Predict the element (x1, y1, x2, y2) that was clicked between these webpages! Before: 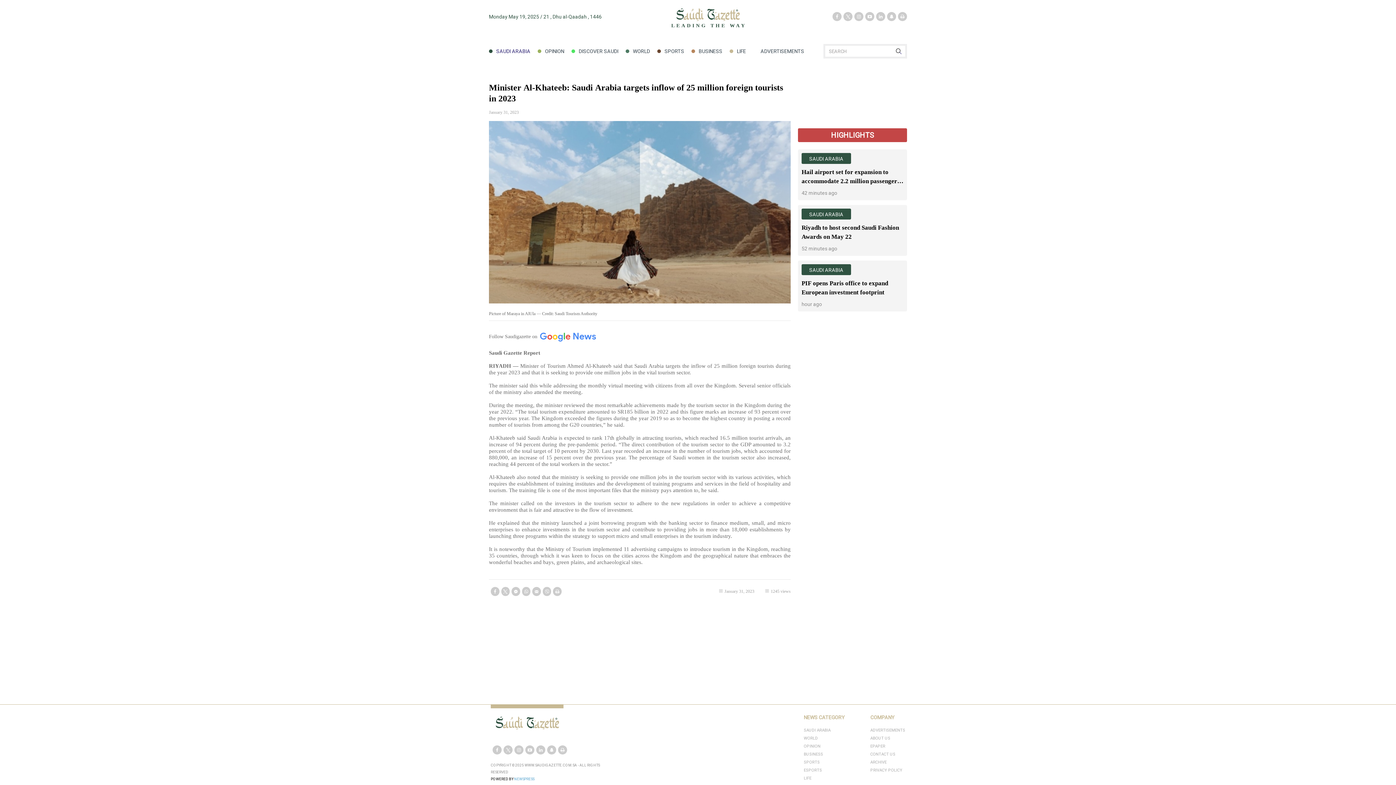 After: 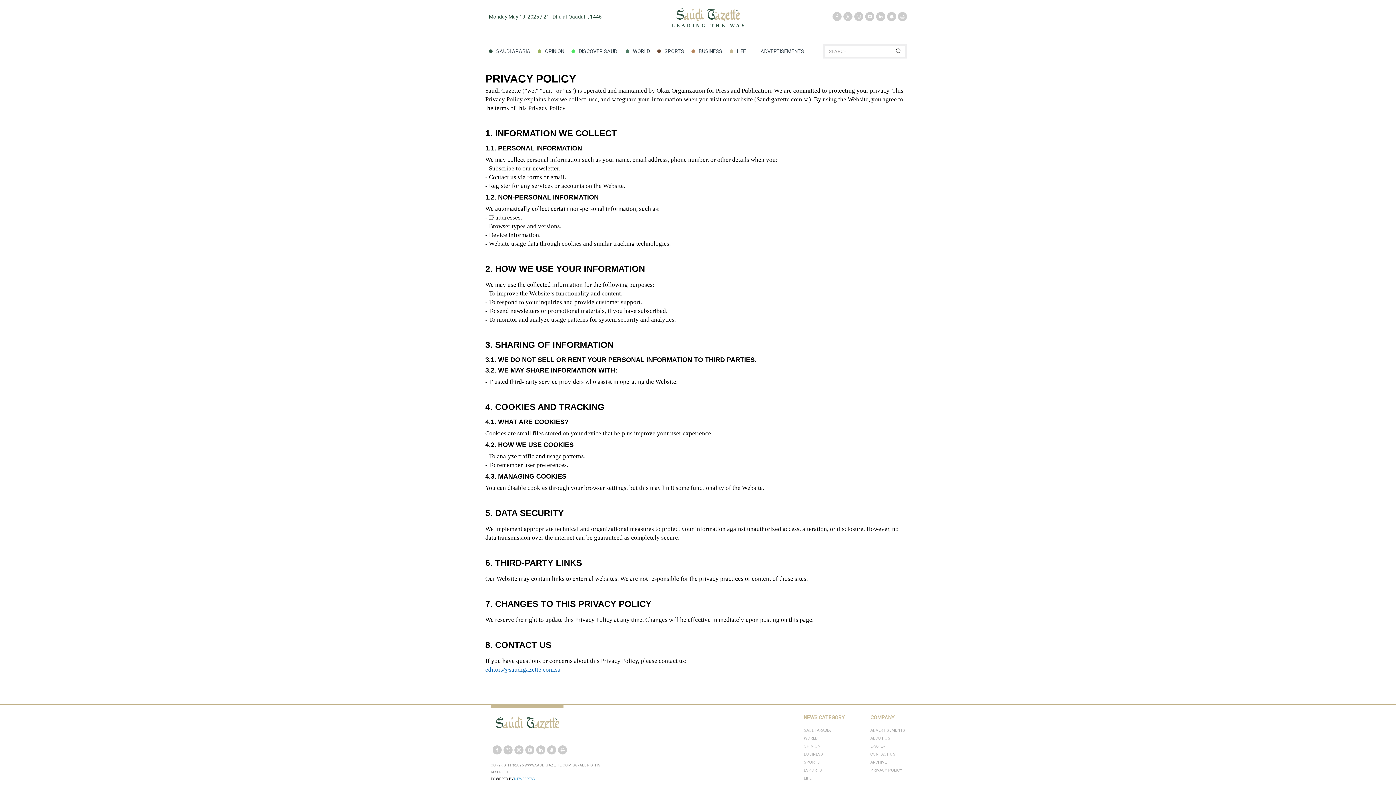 Action: bbox: (870, 766, 905, 774) label: PRIVACY POLICY